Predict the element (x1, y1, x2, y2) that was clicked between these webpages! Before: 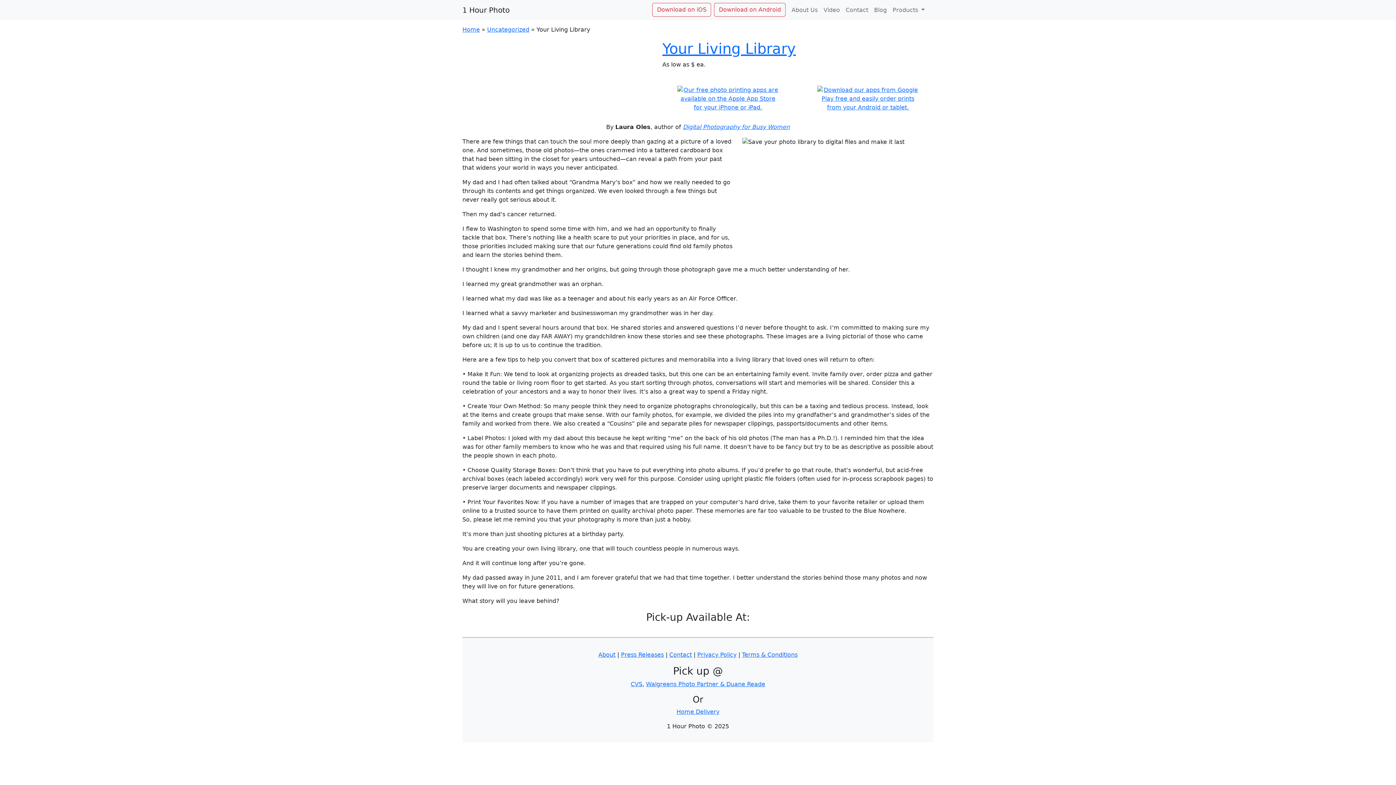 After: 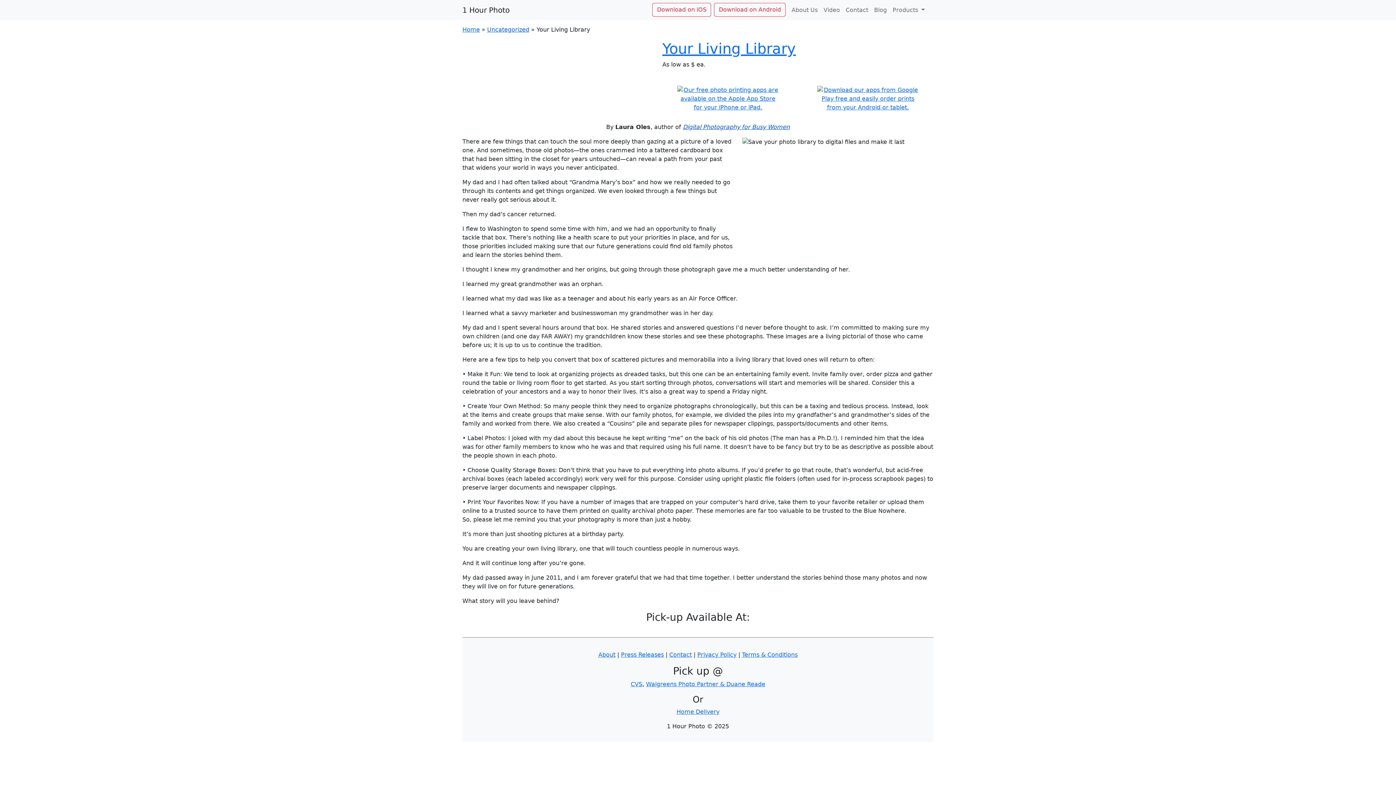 Action: label: Digital Photography for Busy Women bbox: (683, 123, 790, 130)